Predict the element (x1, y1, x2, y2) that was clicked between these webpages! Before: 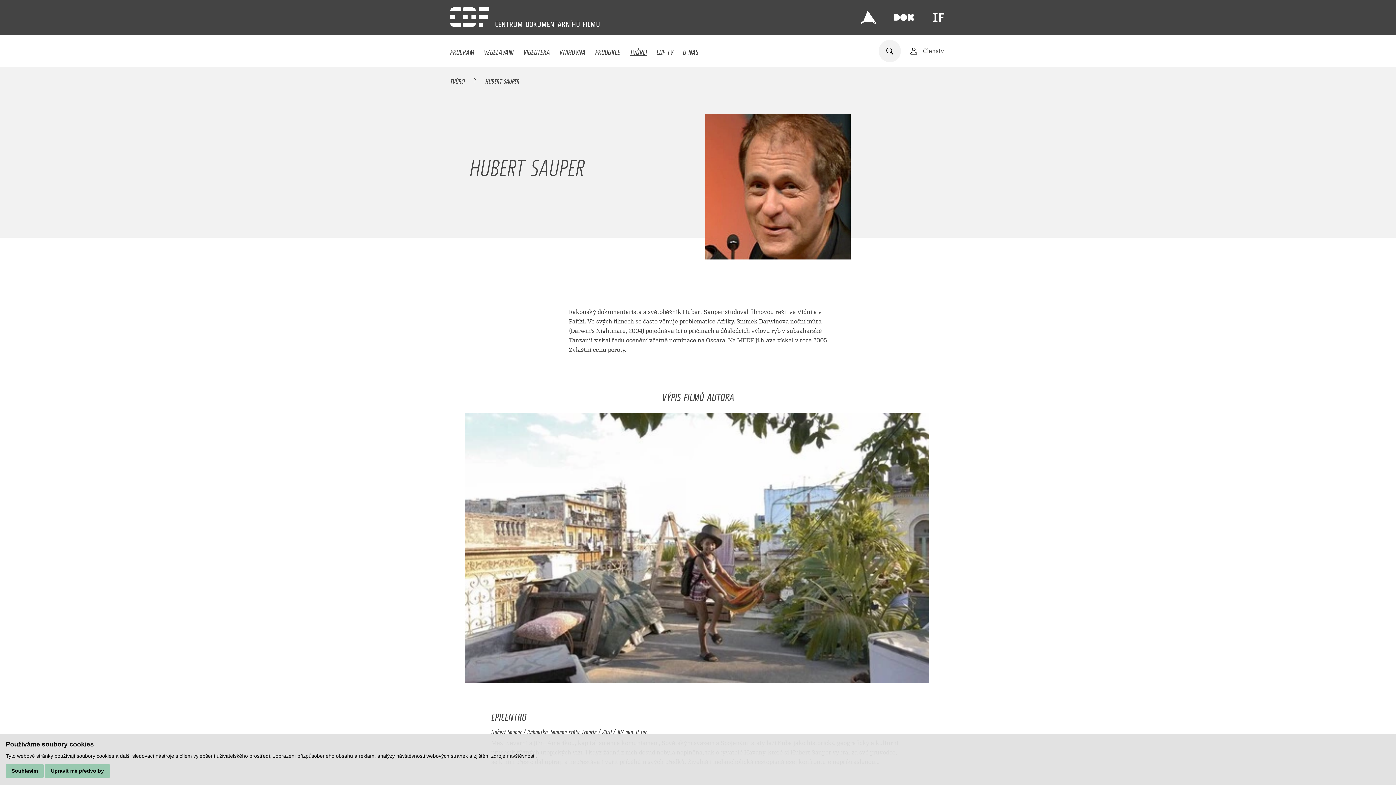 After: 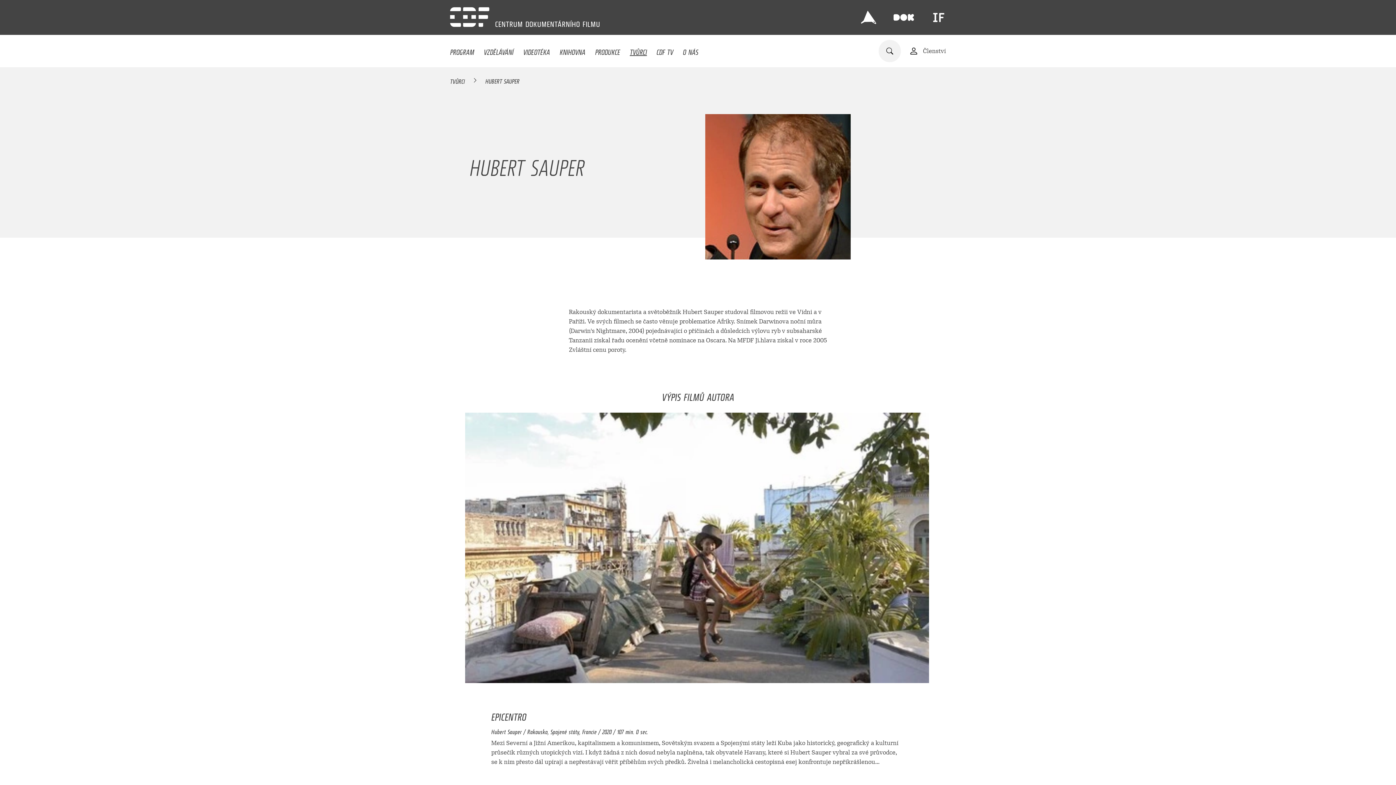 Action: label: Souhlasím bbox: (5, 764, 43, 778)